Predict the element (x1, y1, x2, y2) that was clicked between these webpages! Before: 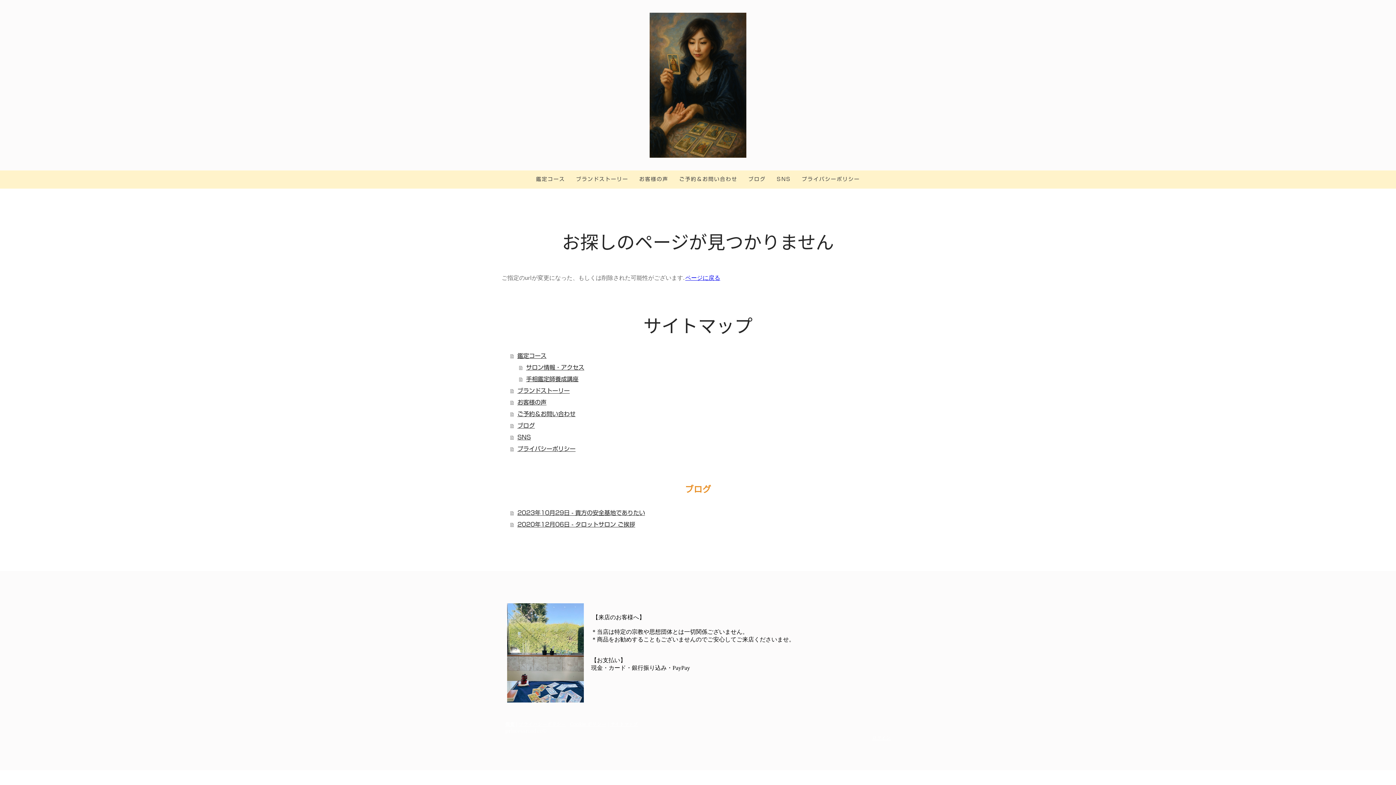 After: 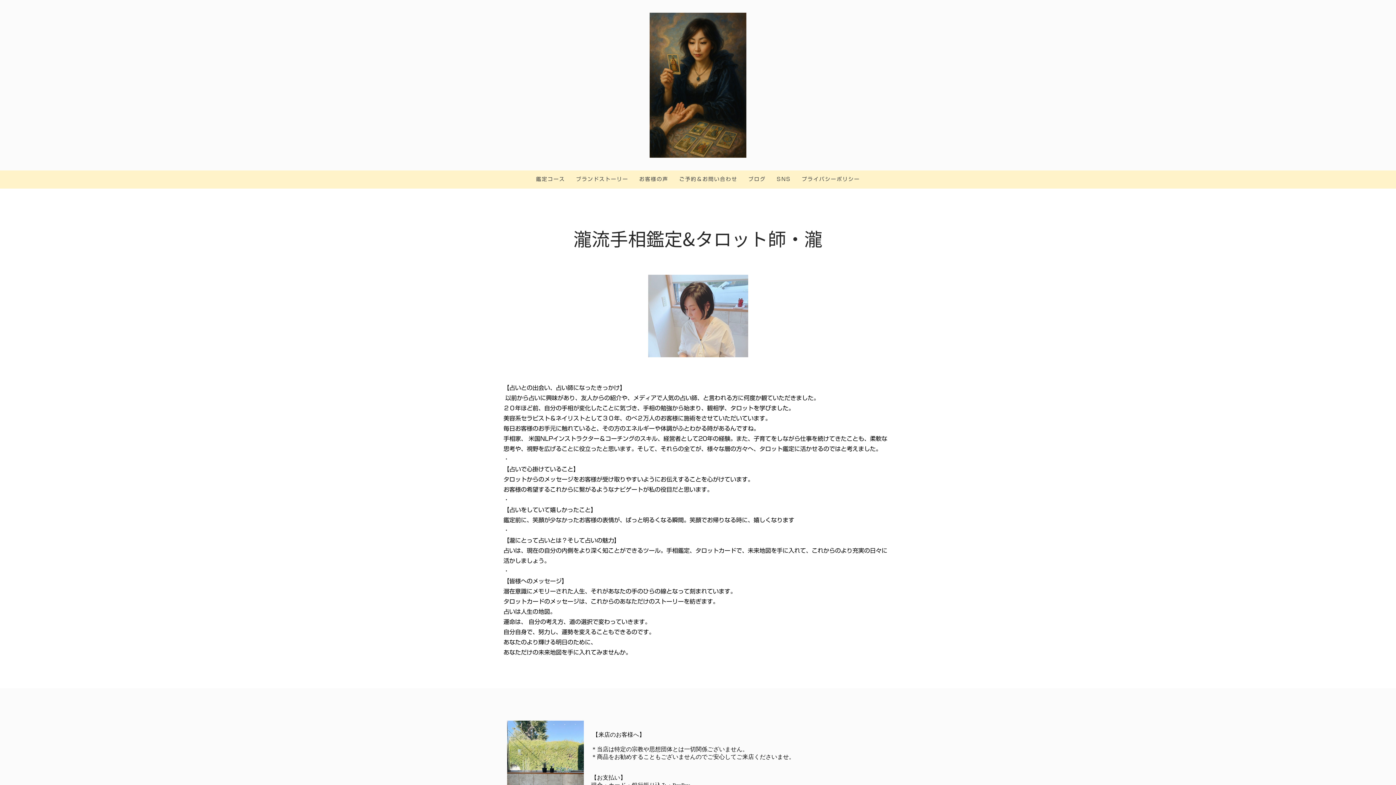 Action: label: ブランドストーリー bbox: (510, 384, 894, 396)